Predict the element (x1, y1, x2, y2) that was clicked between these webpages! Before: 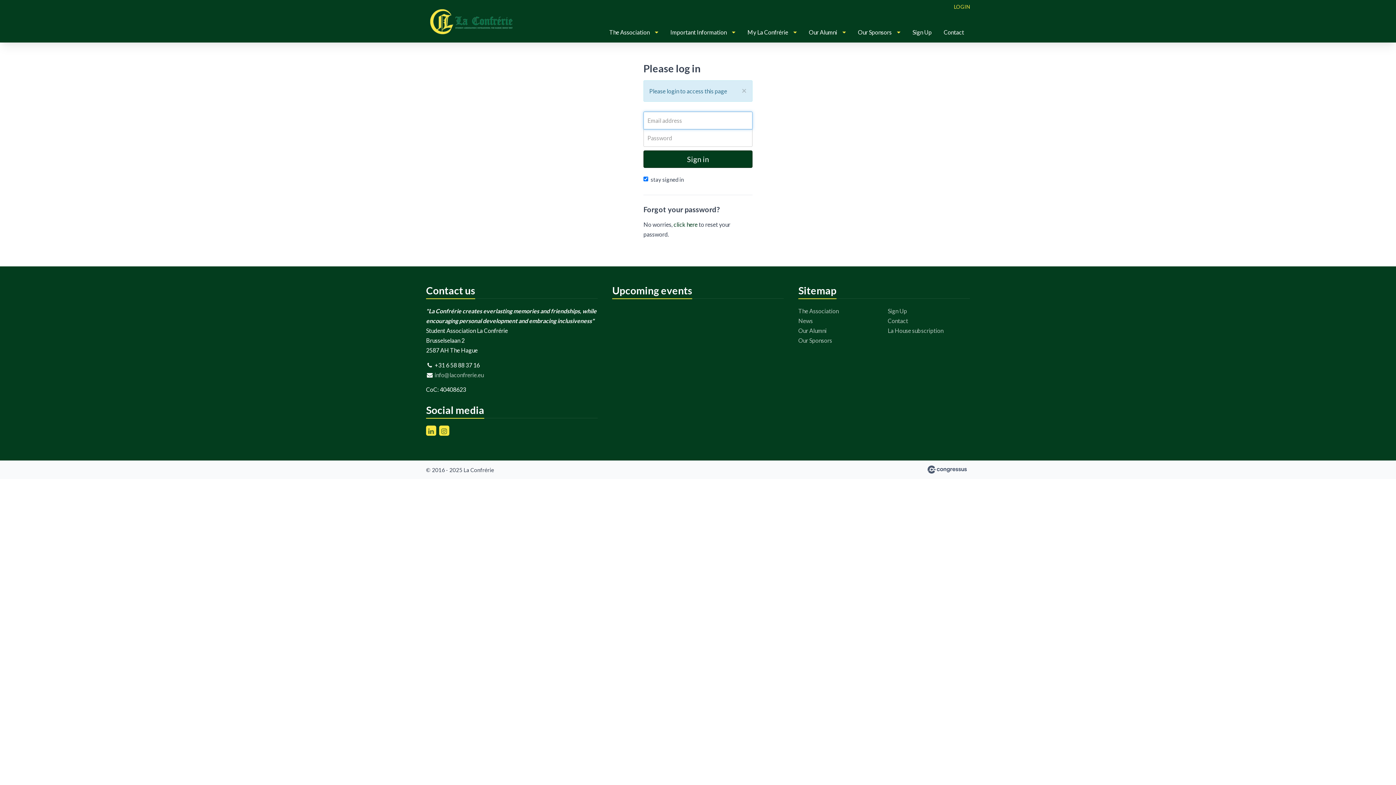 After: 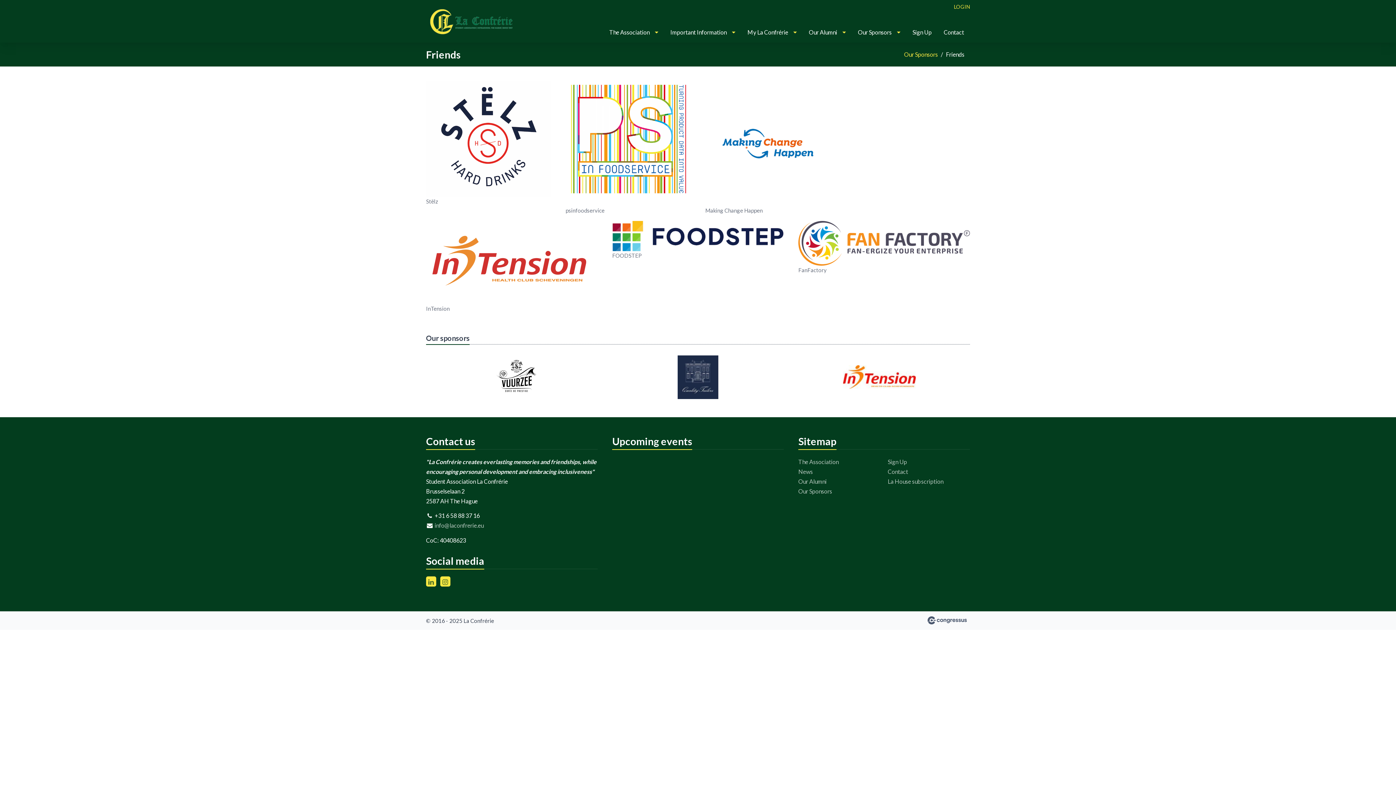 Action: label: Our Sponsors bbox: (798, 337, 832, 344)